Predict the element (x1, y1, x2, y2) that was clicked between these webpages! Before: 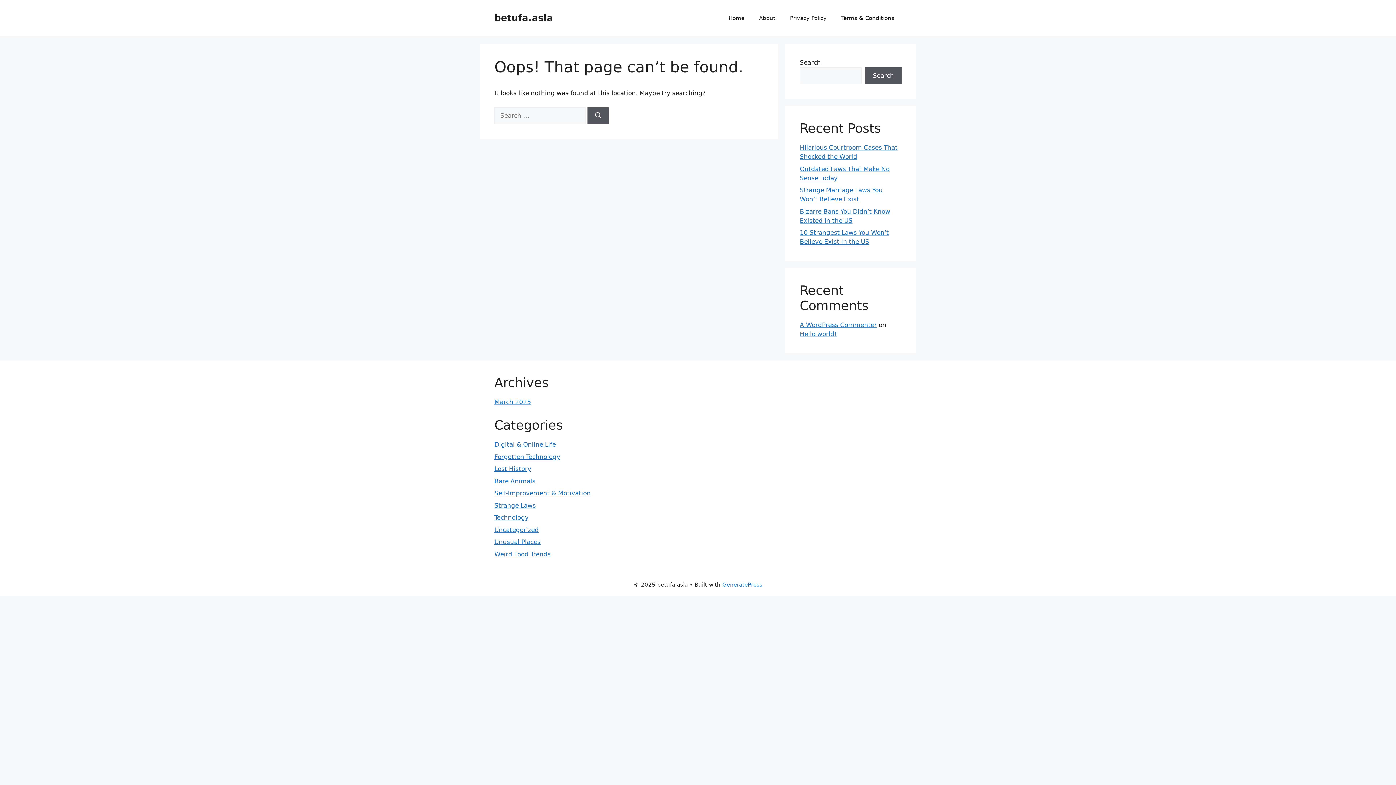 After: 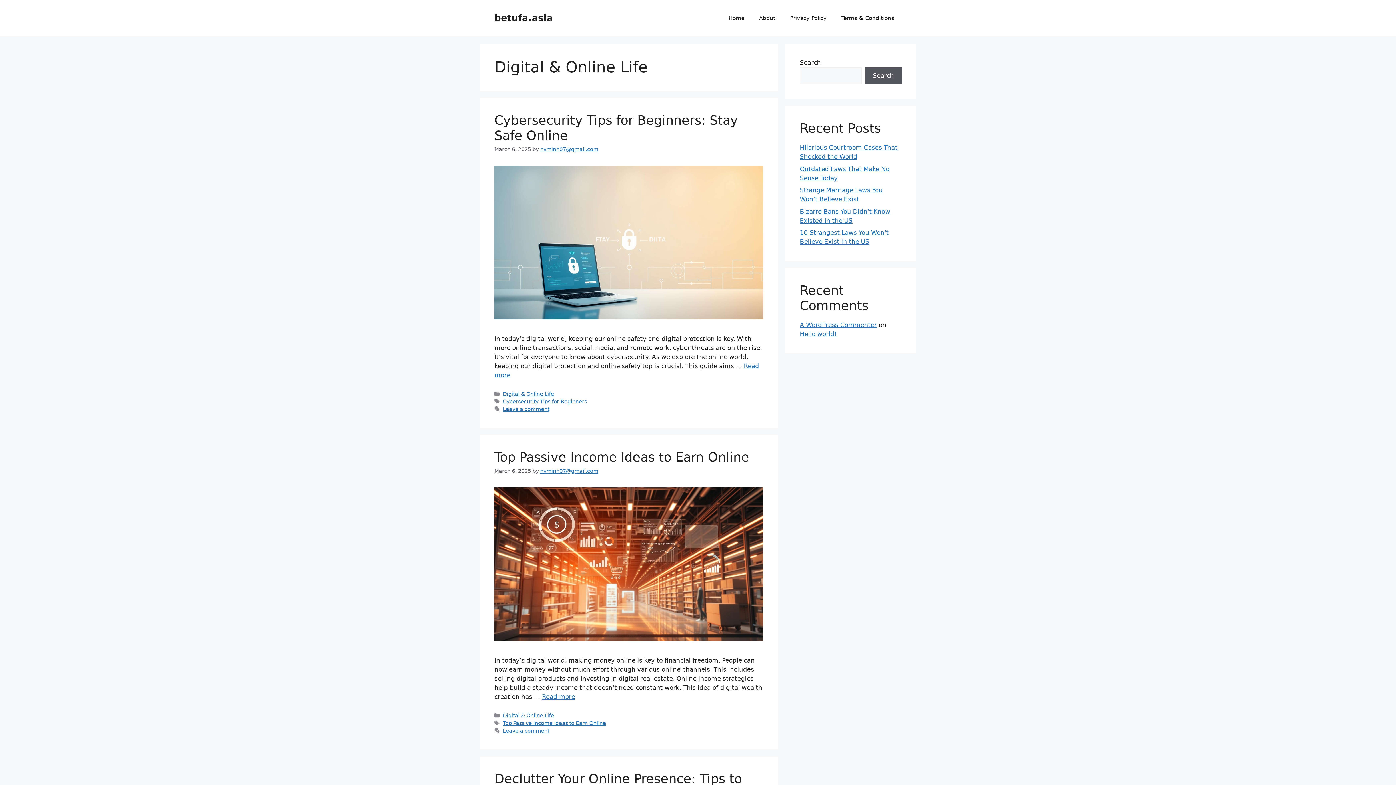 Action: bbox: (494, 441, 556, 448) label: Digital & Online Life